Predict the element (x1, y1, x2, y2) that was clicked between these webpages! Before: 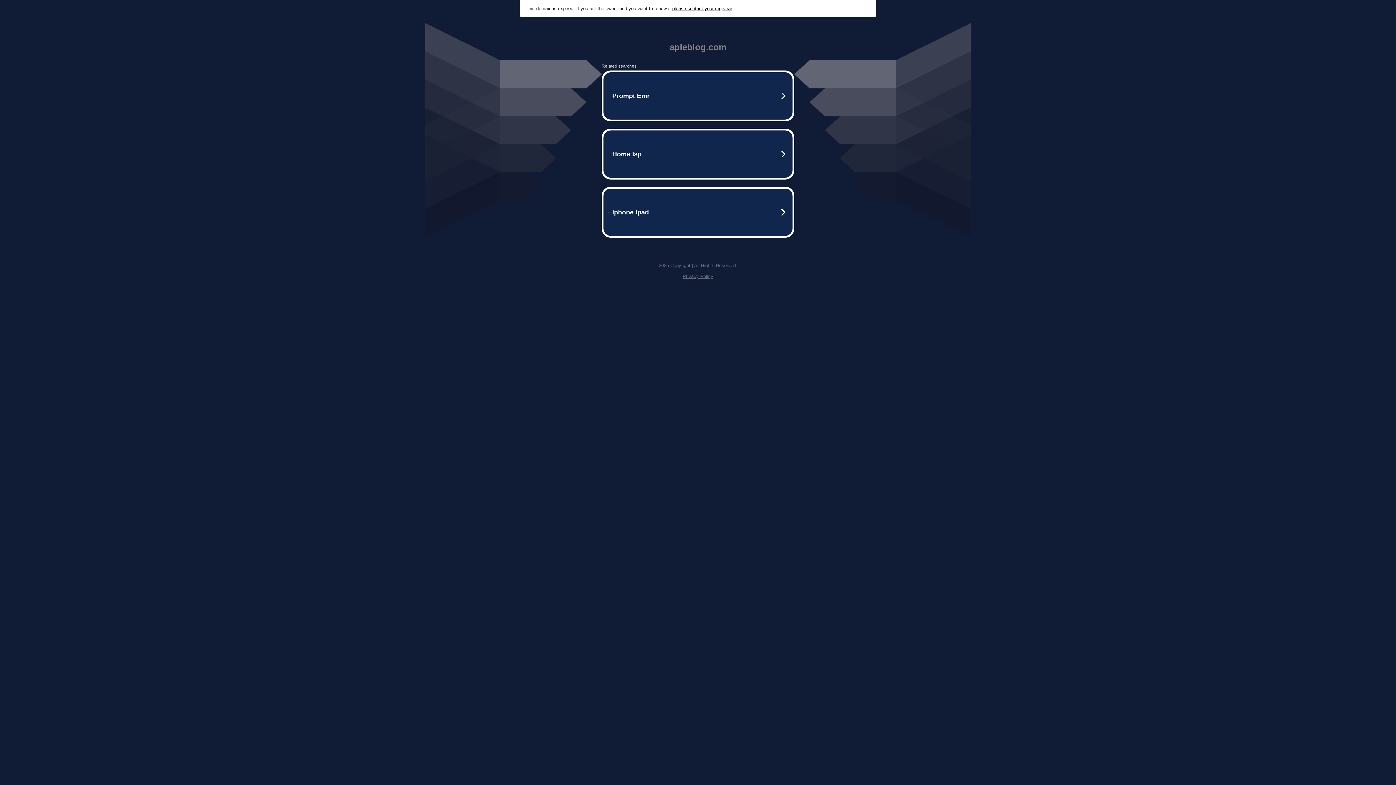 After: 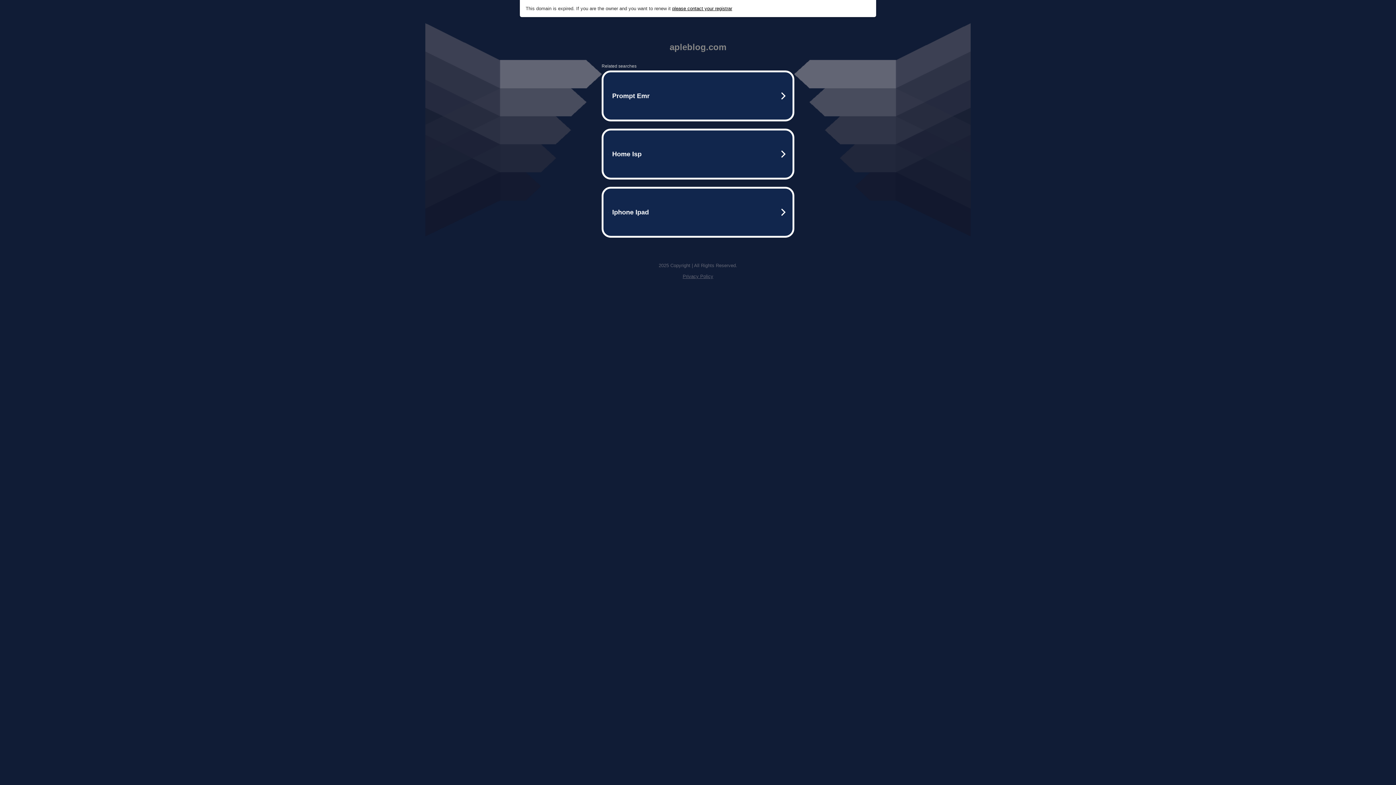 Action: bbox: (672, 5, 732, 11) label: please contact your registrar